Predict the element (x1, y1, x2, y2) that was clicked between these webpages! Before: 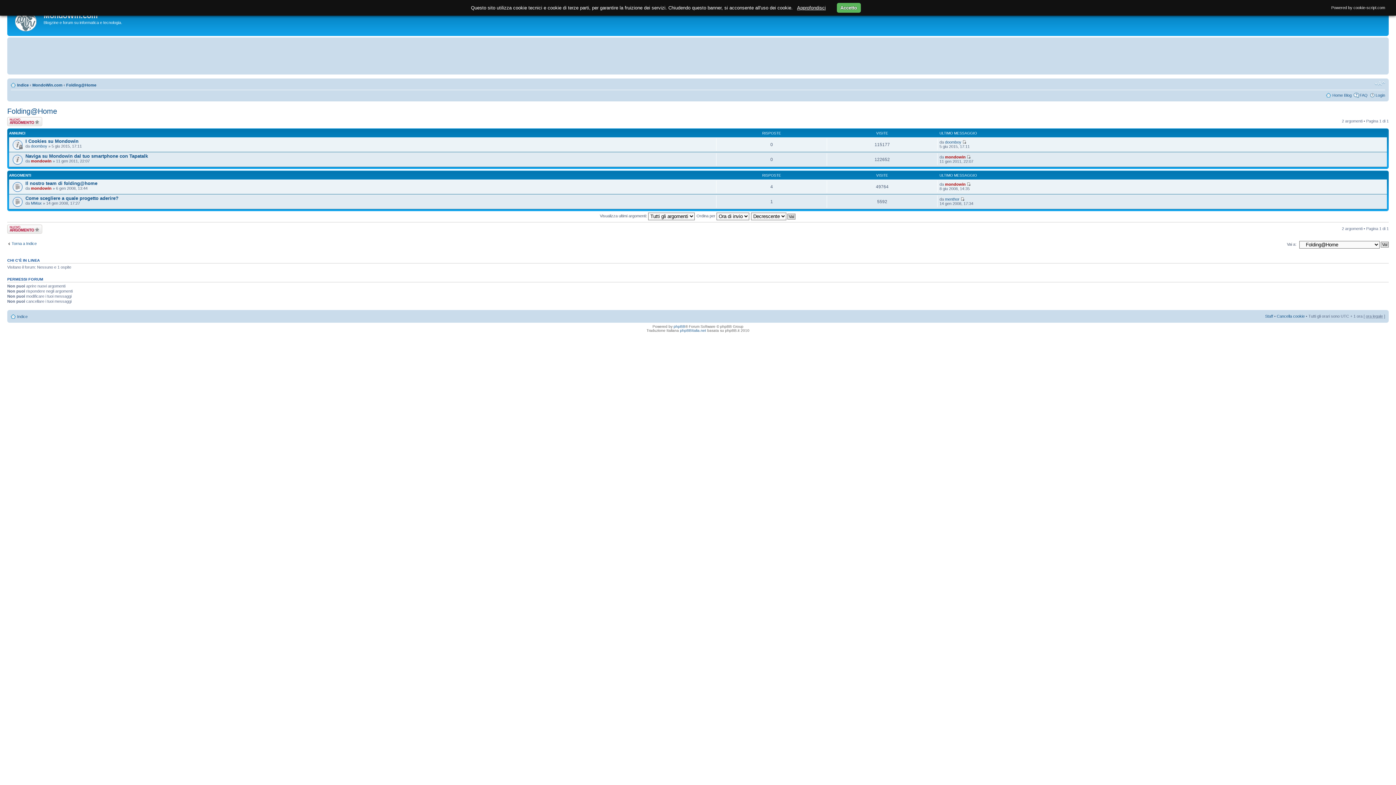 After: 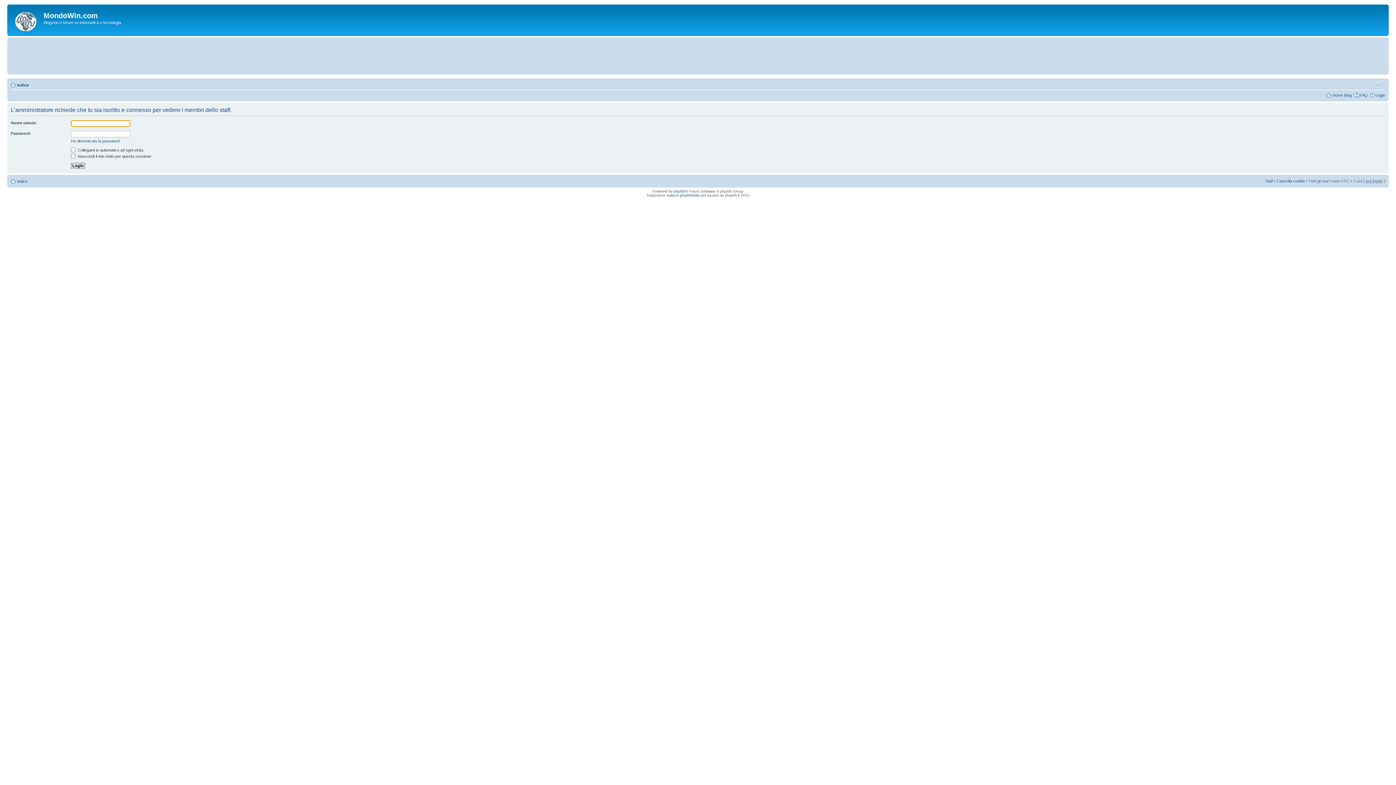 Action: bbox: (1265, 314, 1273, 318) label: Staff